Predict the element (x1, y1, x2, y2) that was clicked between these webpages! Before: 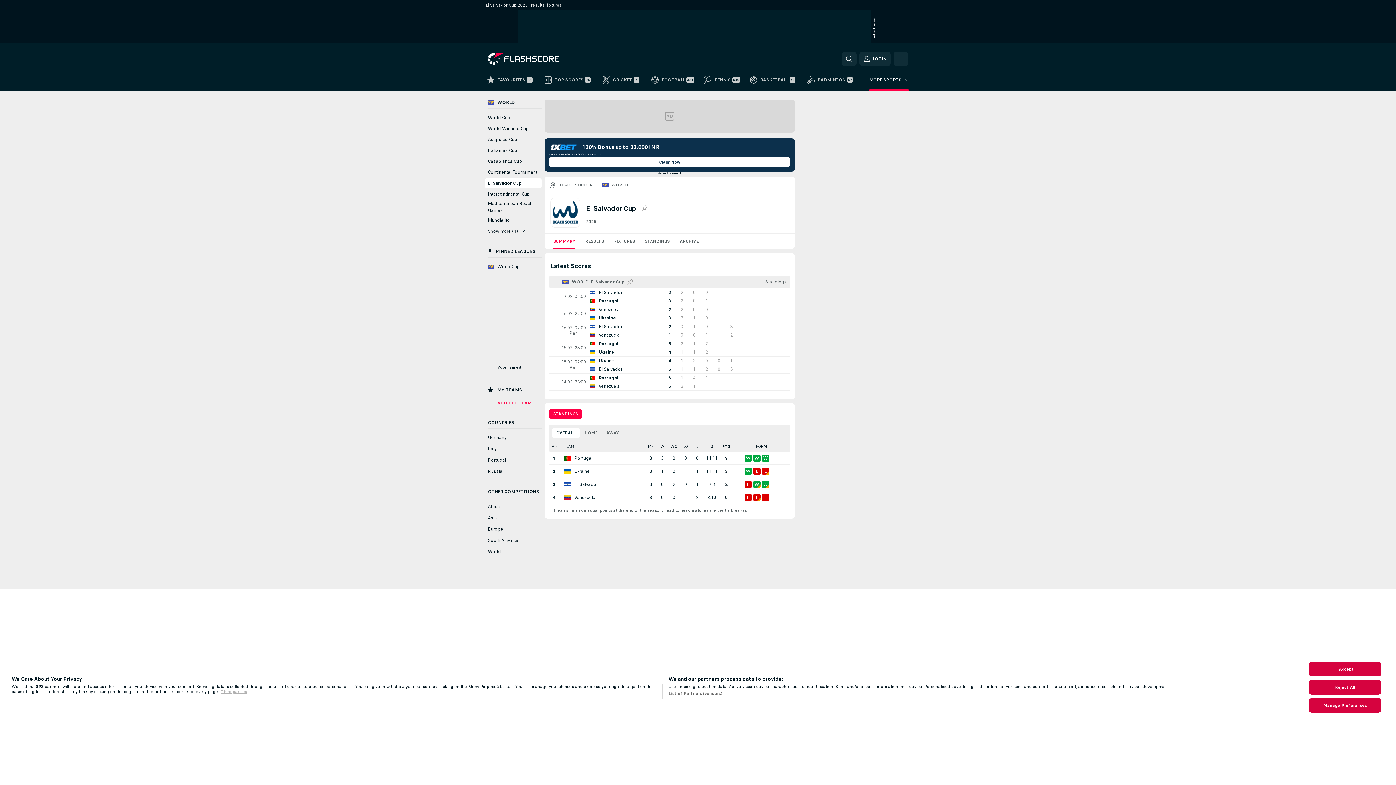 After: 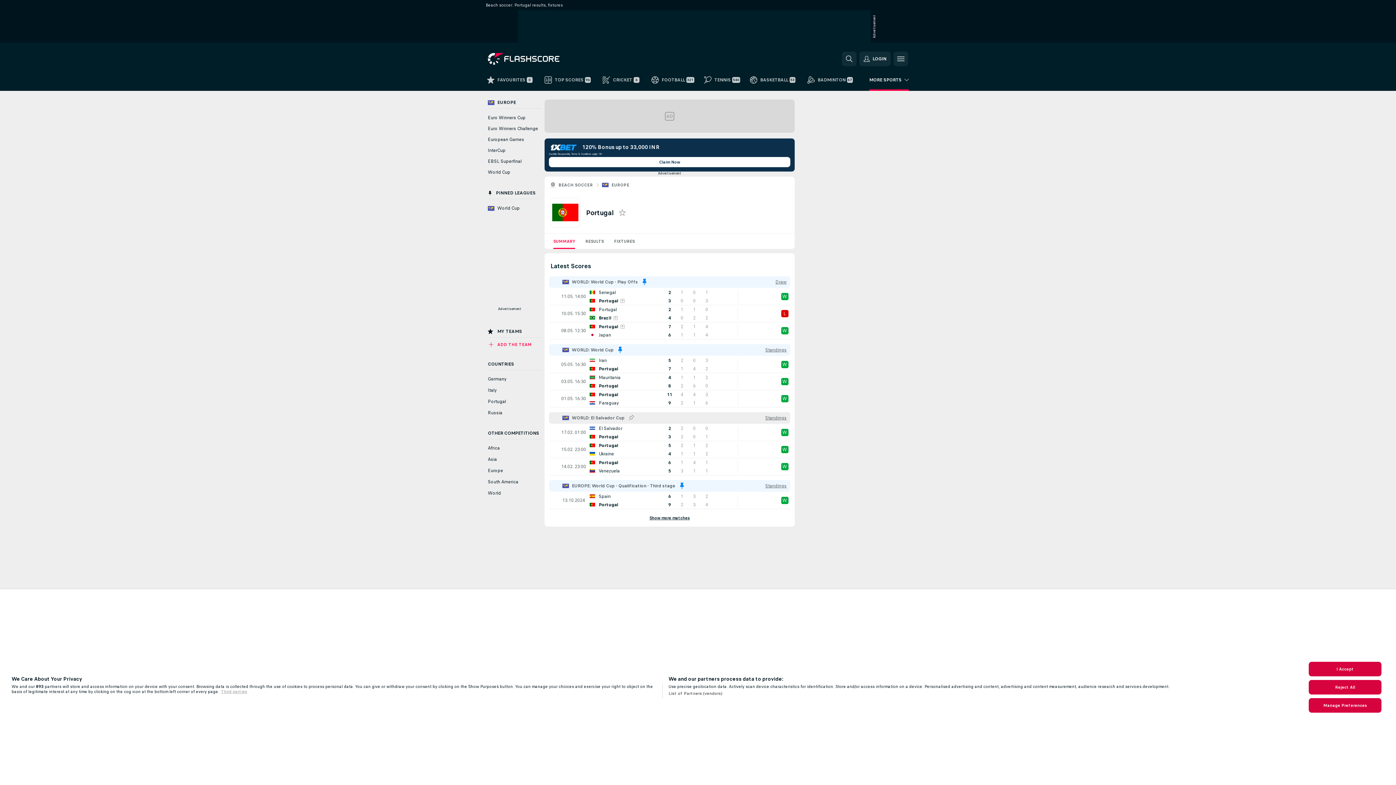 Action: bbox: (564, 454, 571, 462)